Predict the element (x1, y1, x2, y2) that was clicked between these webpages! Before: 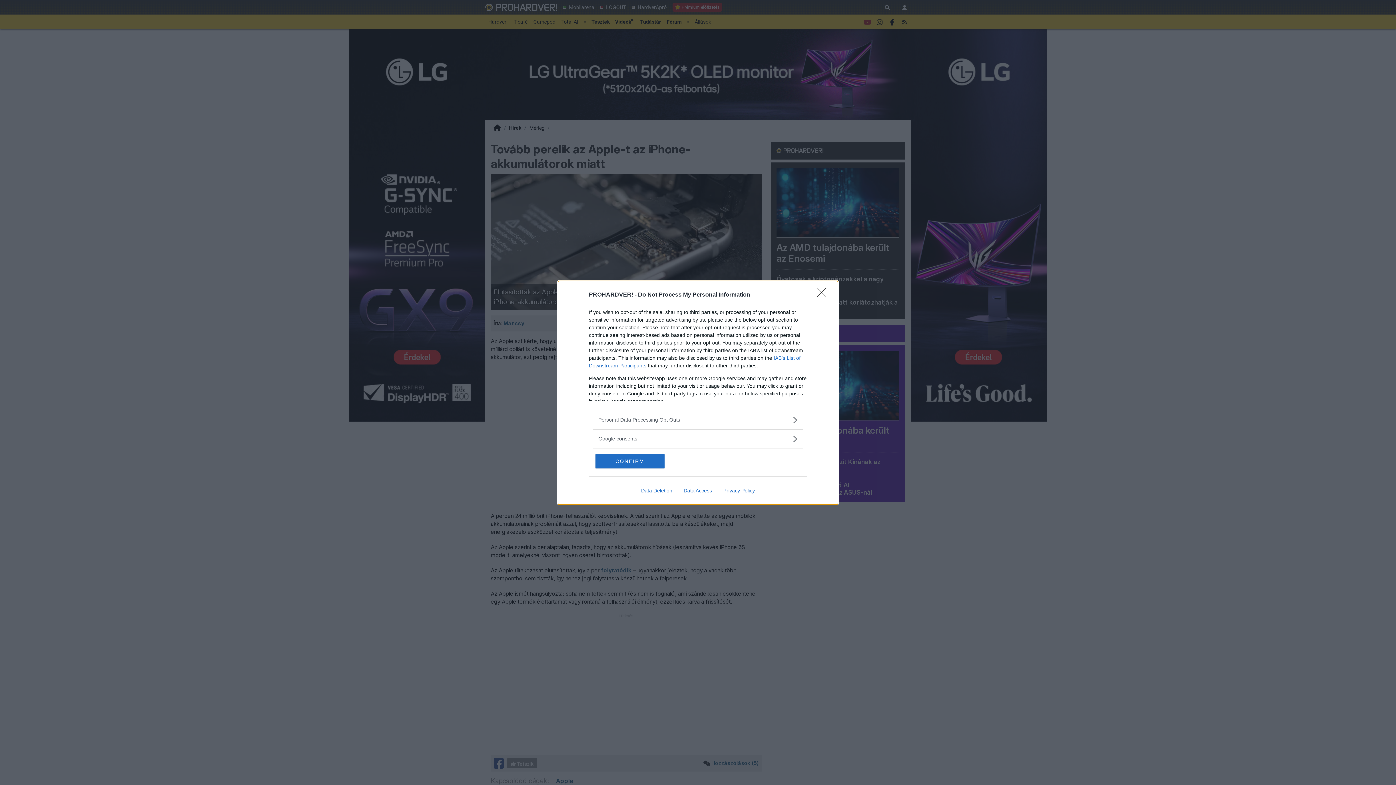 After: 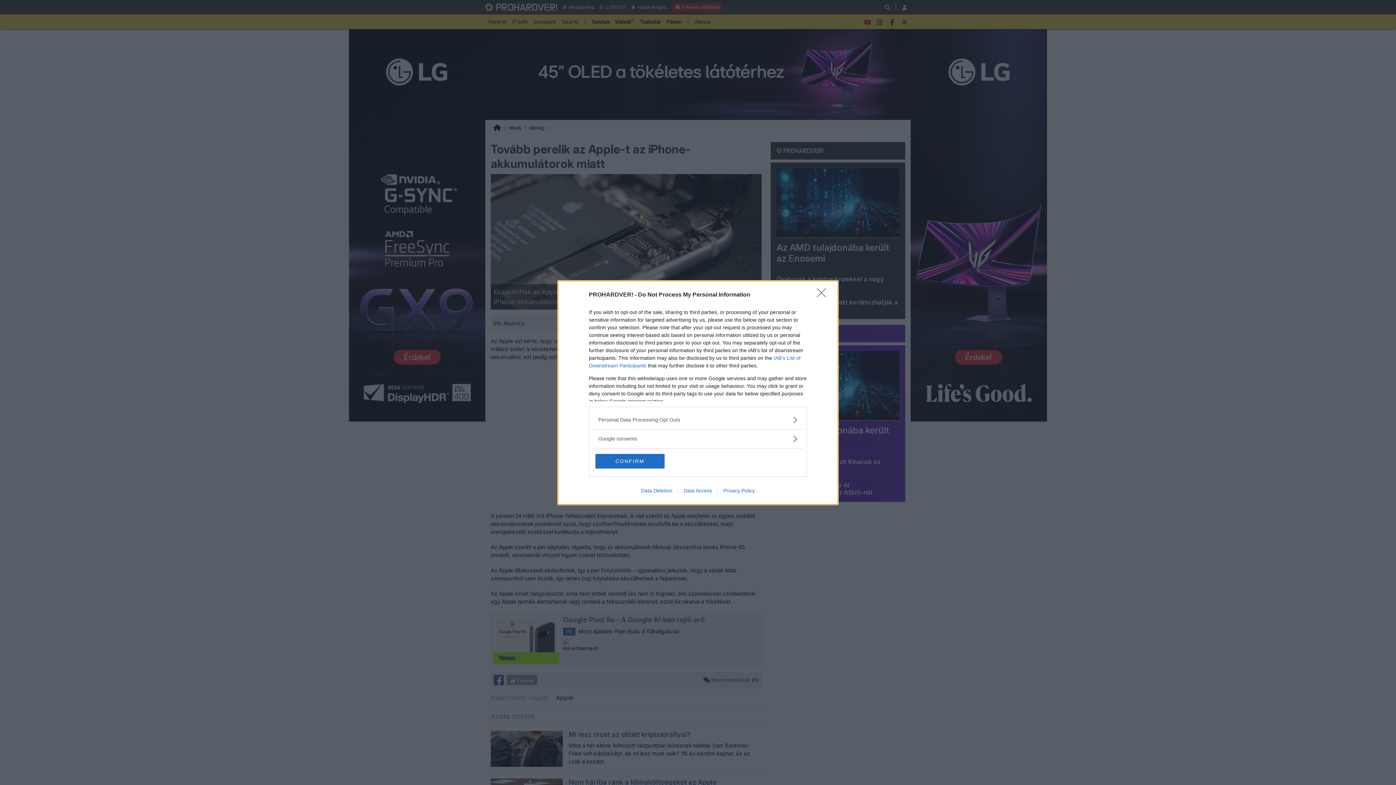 Action: bbox: (678, 487, 717, 493) label: Data Access